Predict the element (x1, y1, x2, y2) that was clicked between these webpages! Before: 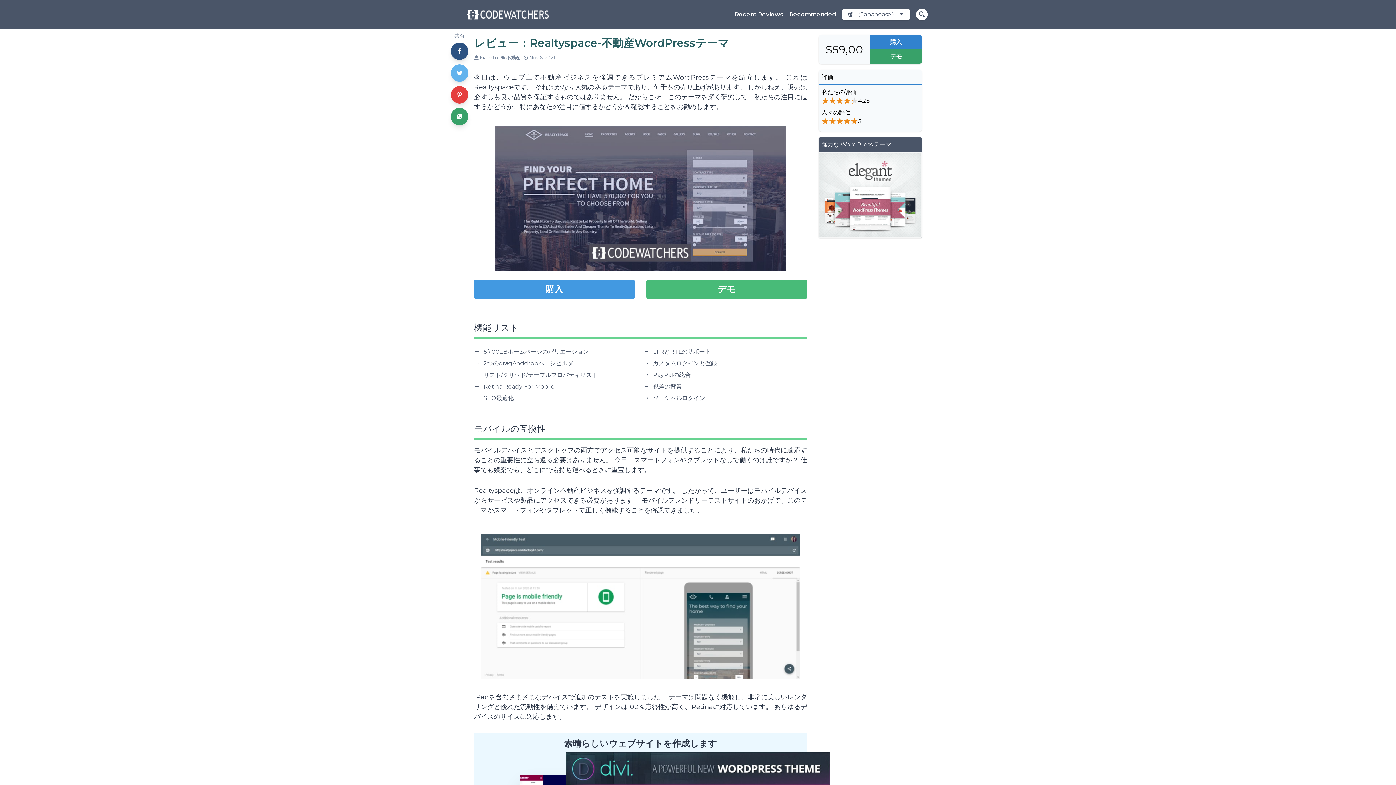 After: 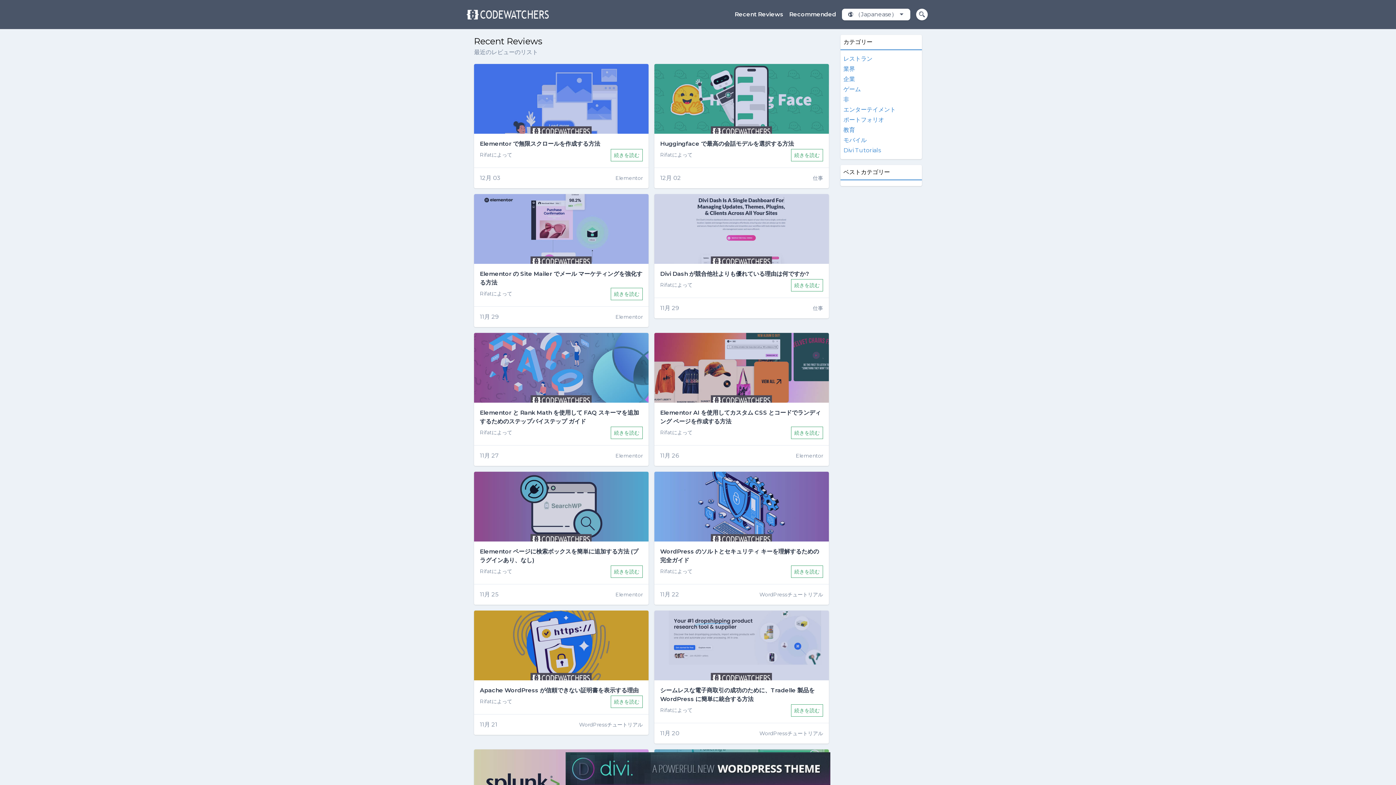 Action: label: Recommended bbox: (793, 10, 840, 17)